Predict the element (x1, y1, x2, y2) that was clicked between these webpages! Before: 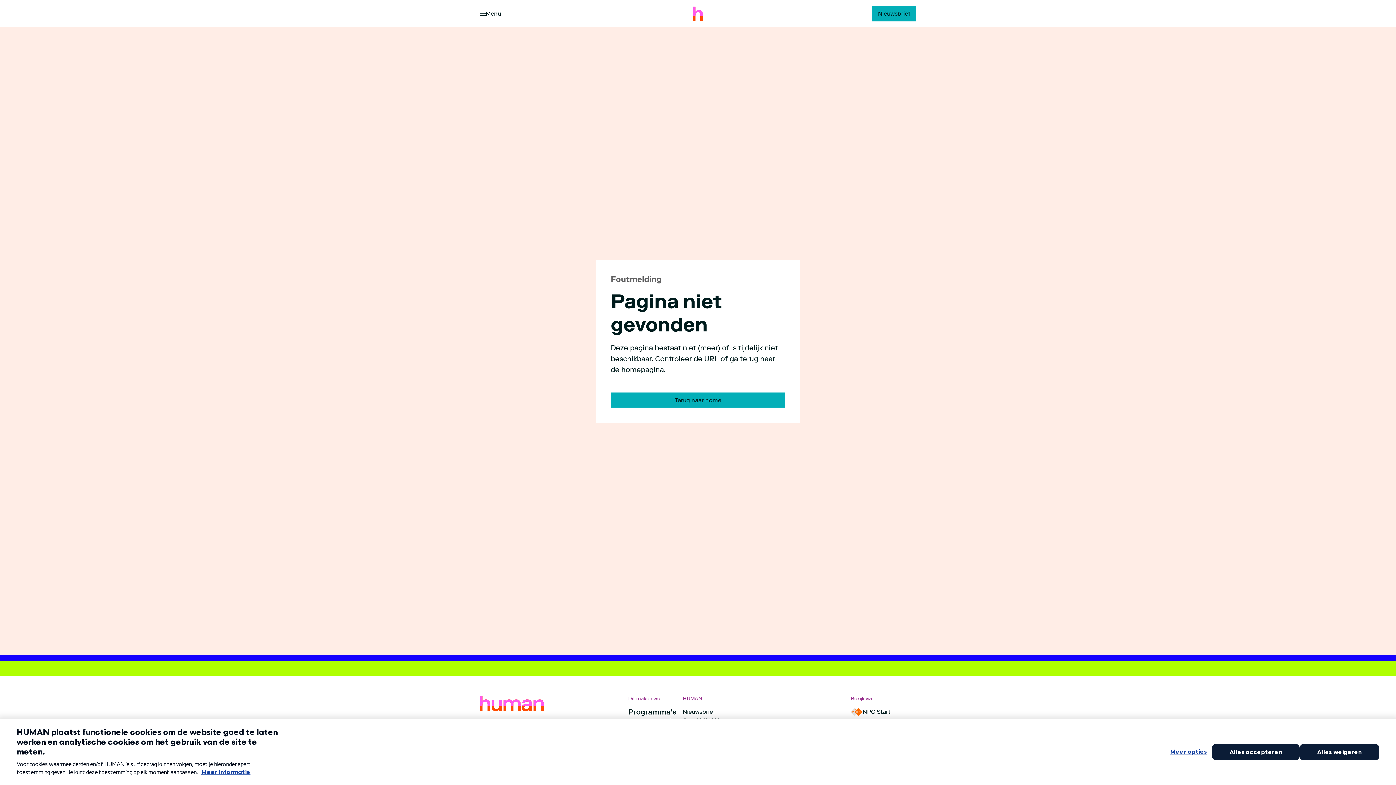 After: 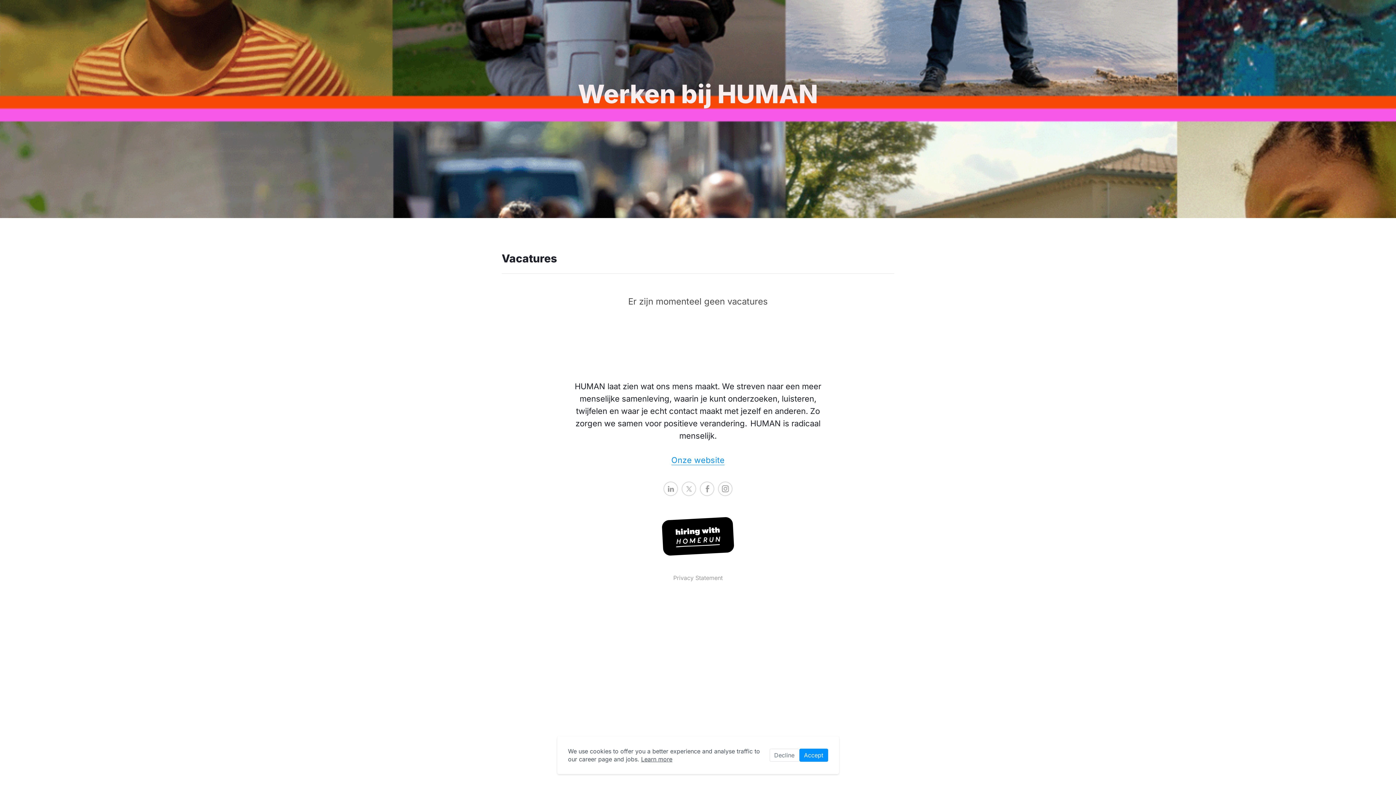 Action: bbox: (682, 769, 709, 777) label: Vacatures